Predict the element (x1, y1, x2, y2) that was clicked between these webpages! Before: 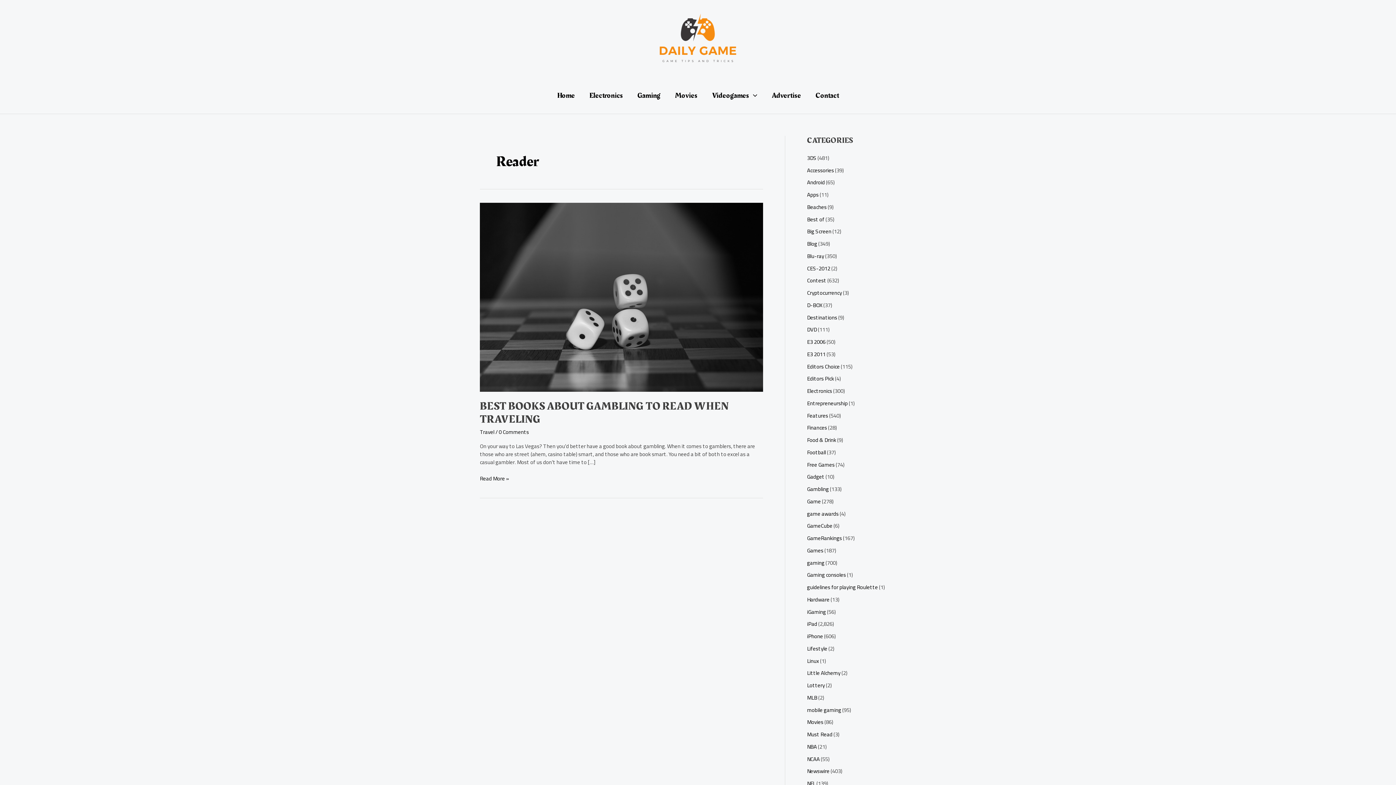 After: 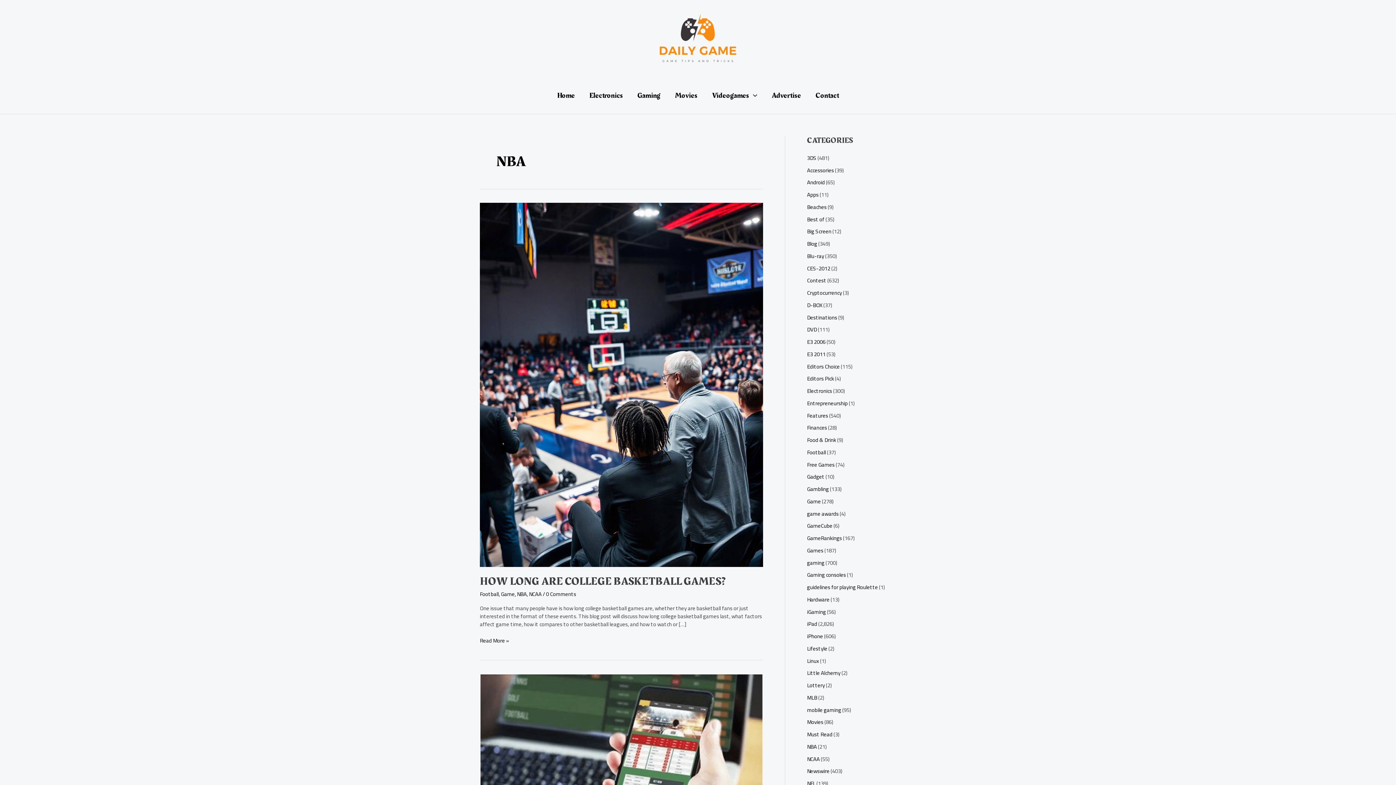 Action: label: NBA bbox: (807, 741, 817, 752)